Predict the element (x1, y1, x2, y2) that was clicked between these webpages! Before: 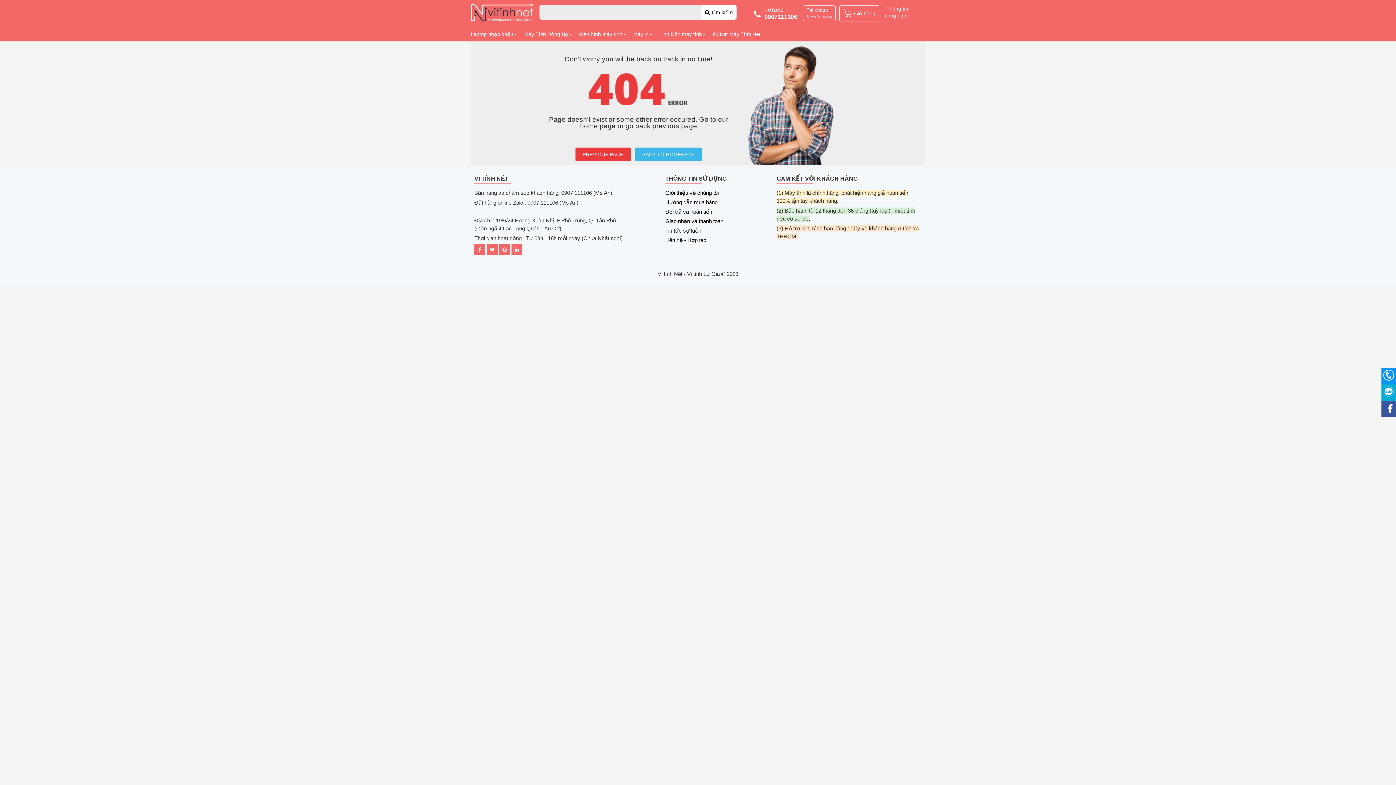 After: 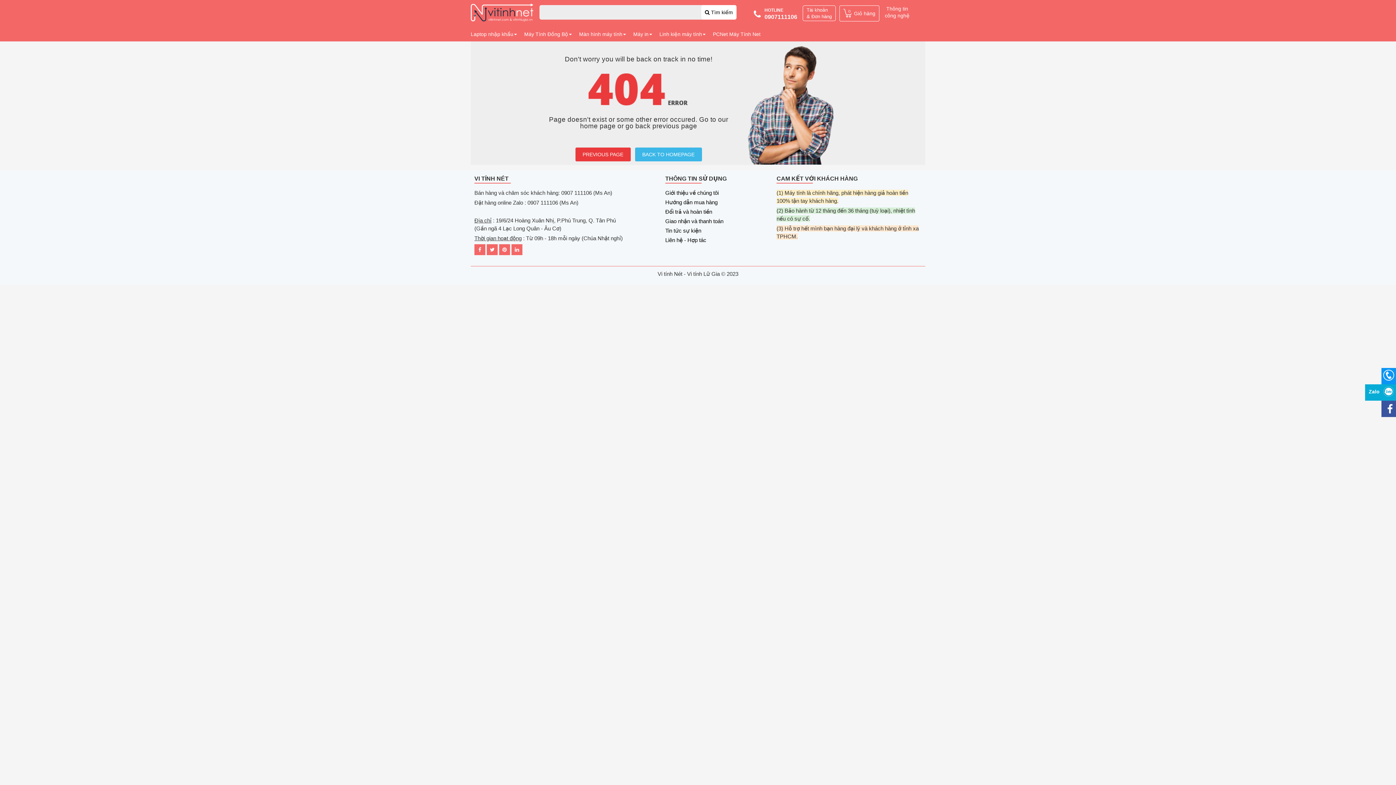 Action: bbox: (1381, 384, 1396, 400) label: Zalo